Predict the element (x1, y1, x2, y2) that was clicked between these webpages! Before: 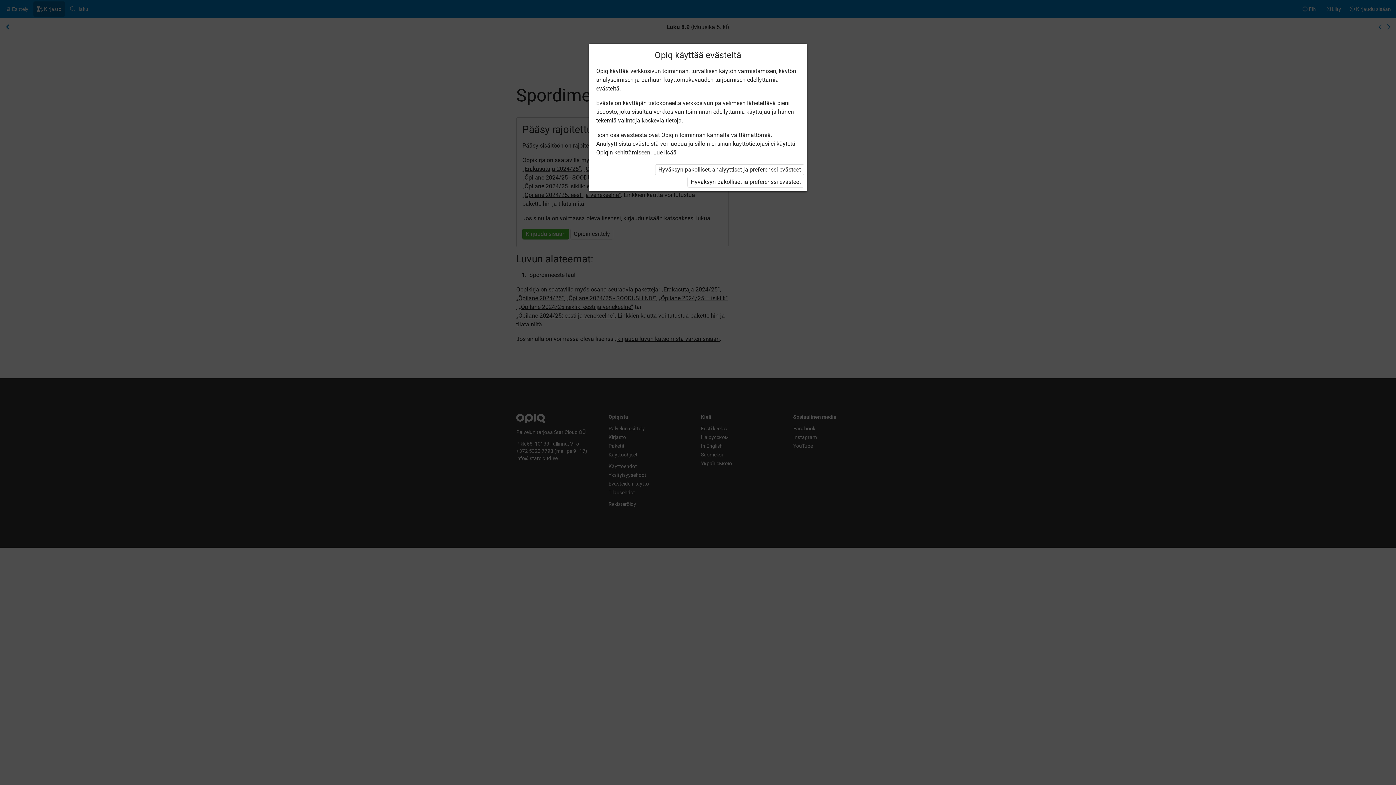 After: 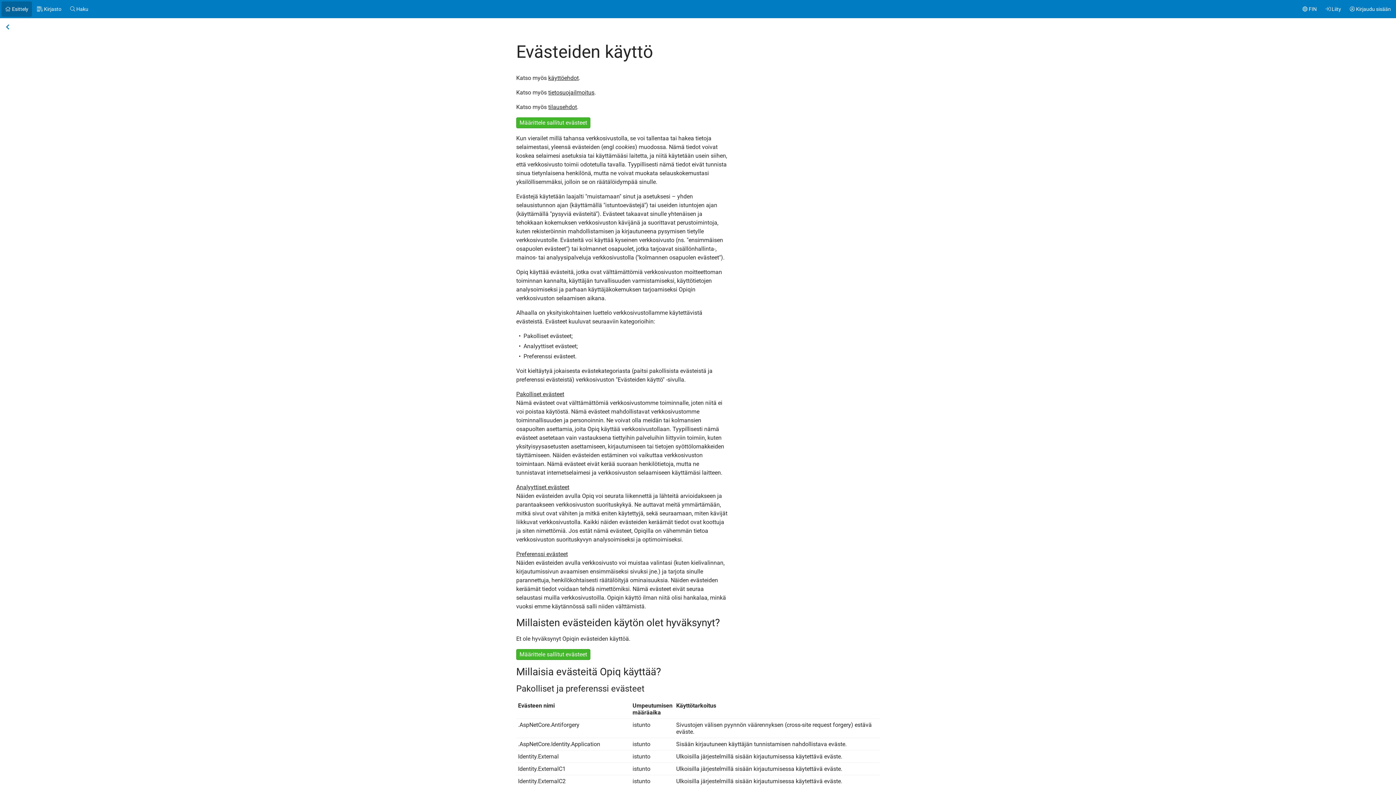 Action: label: Lue lisää bbox: (653, 148, 676, 157)